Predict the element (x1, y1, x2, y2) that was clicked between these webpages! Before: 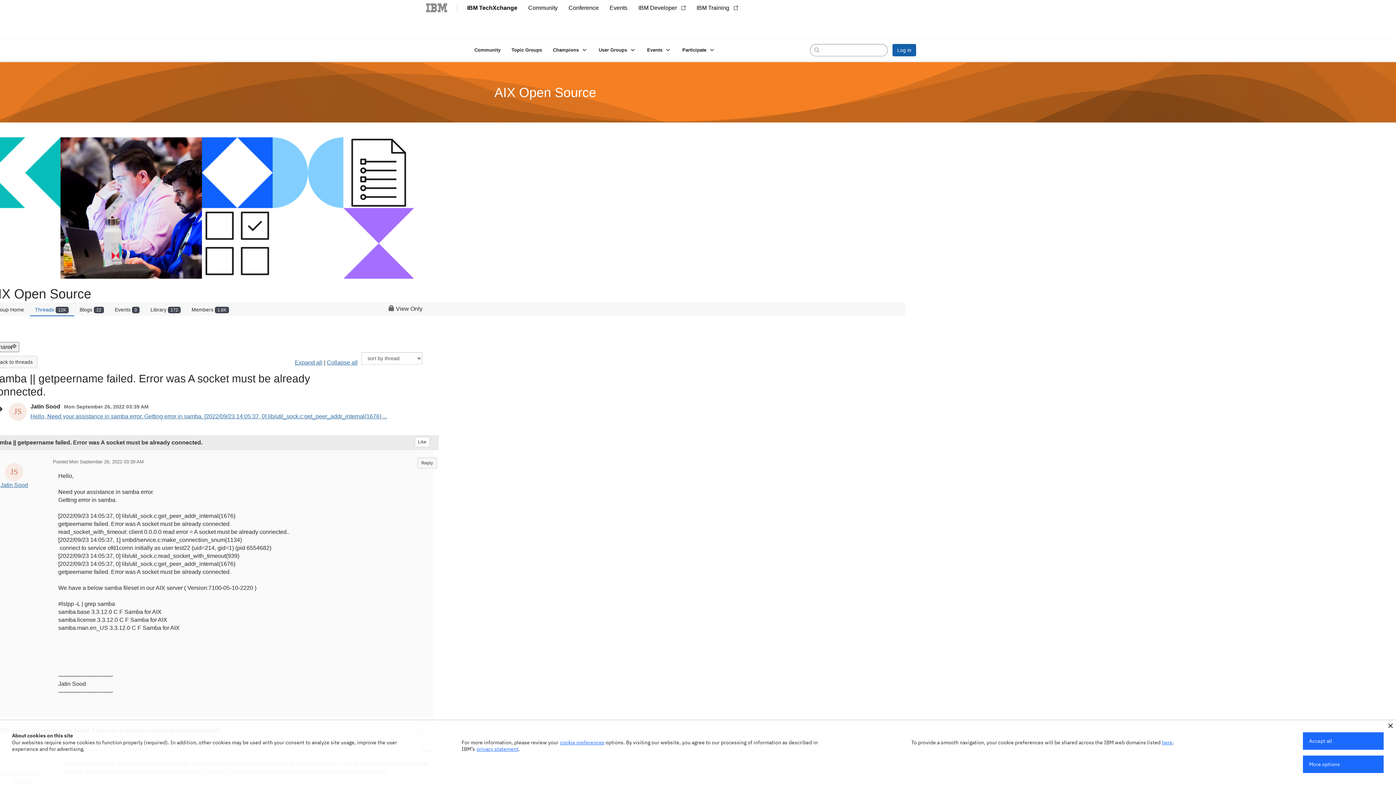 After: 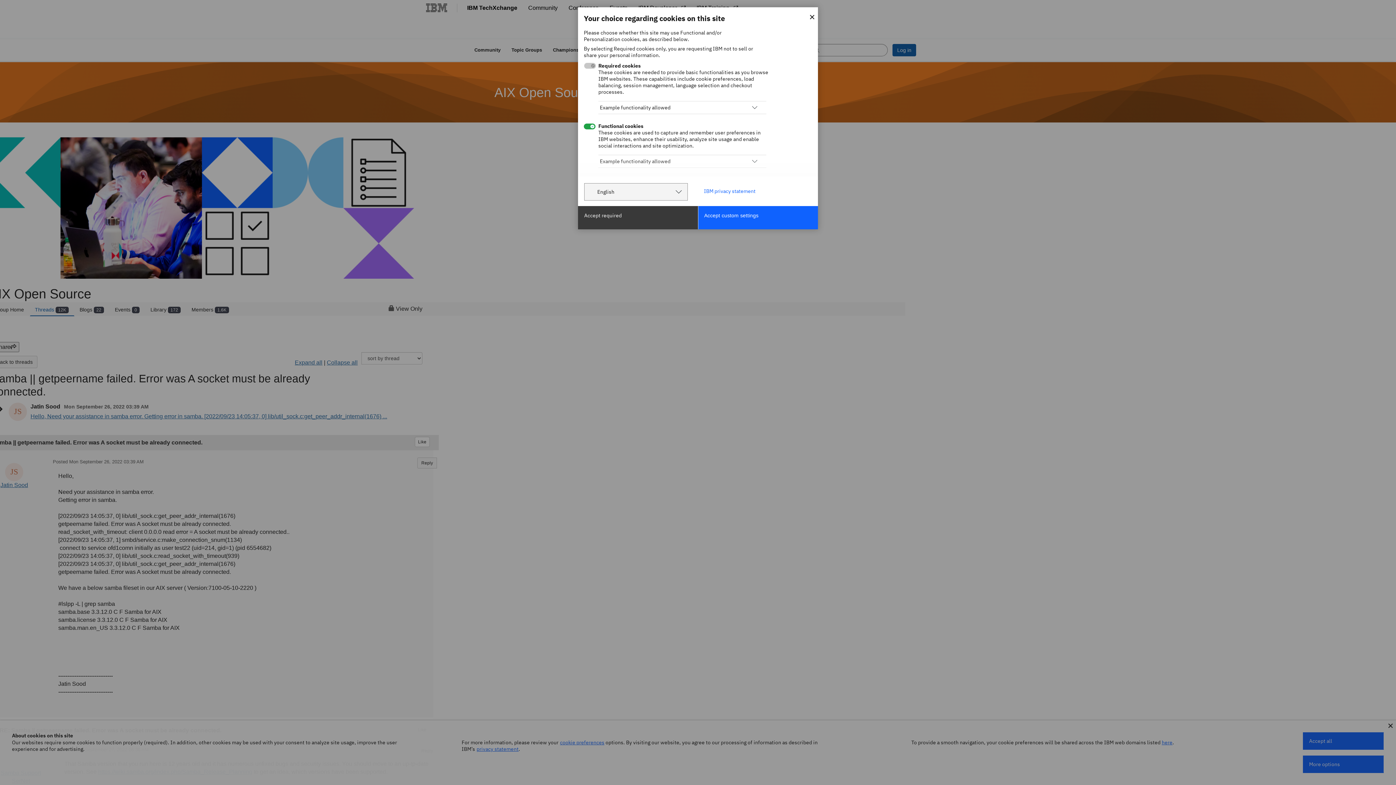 Action: bbox: (560, 739, 604, 746) label: cookie preferences